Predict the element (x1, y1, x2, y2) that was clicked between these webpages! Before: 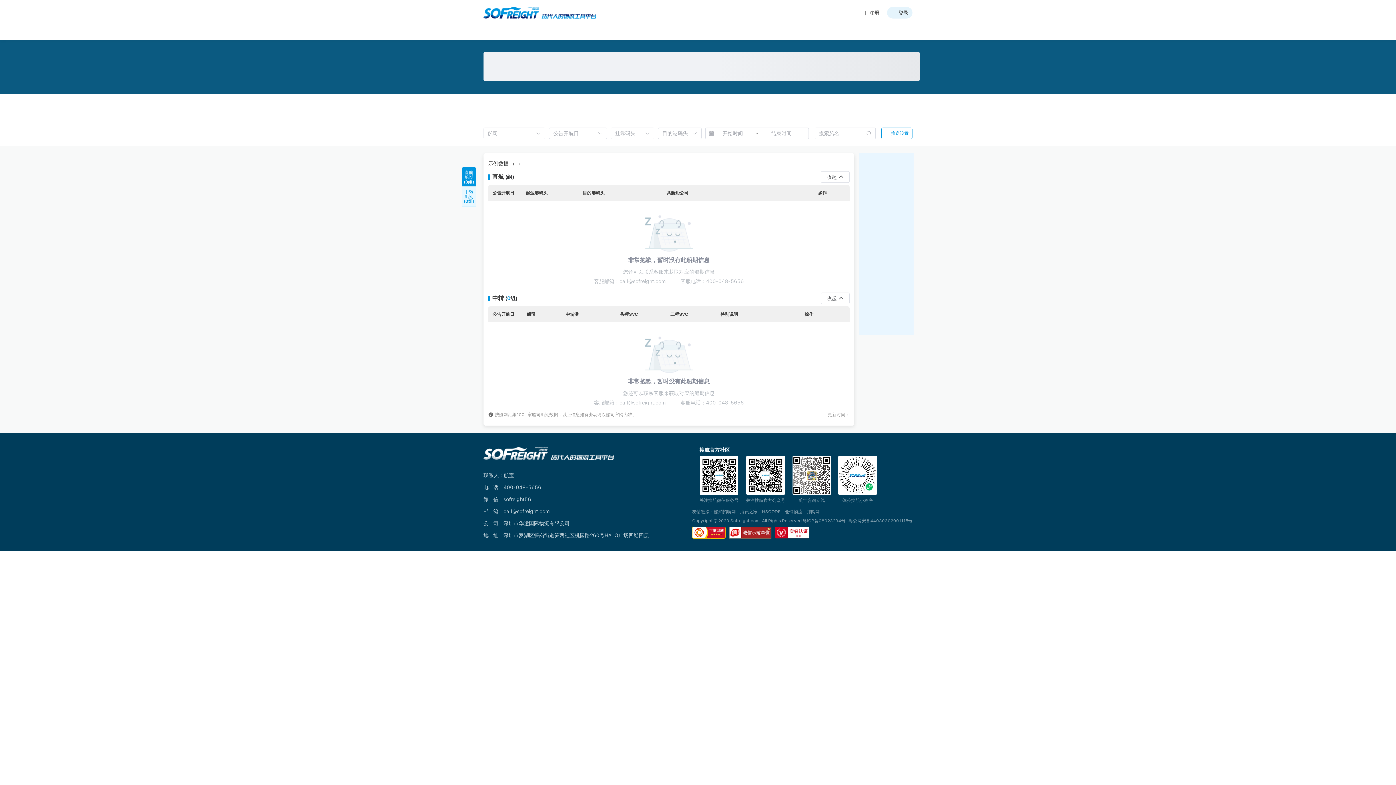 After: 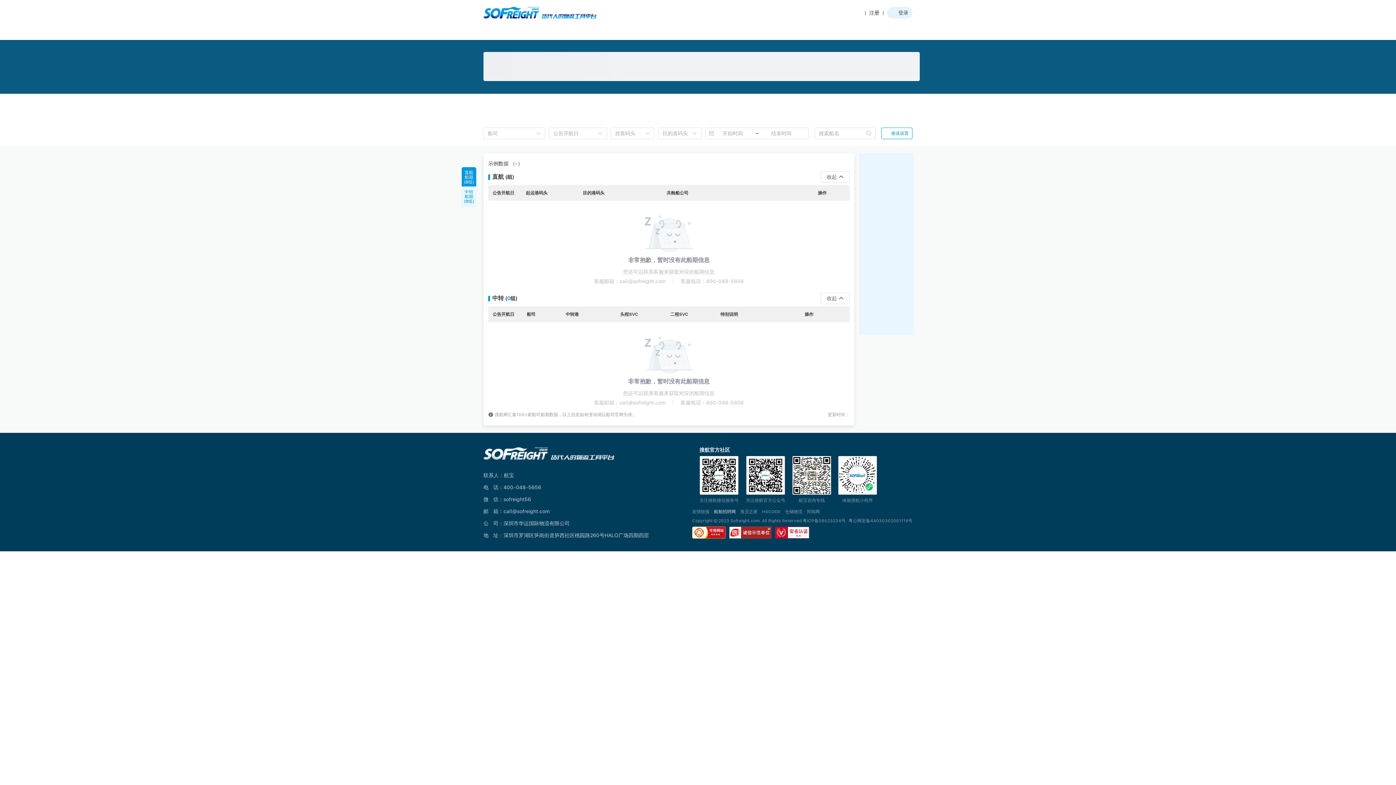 Action: label: 船舶招聘网 bbox: (714, 509, 736, 514)